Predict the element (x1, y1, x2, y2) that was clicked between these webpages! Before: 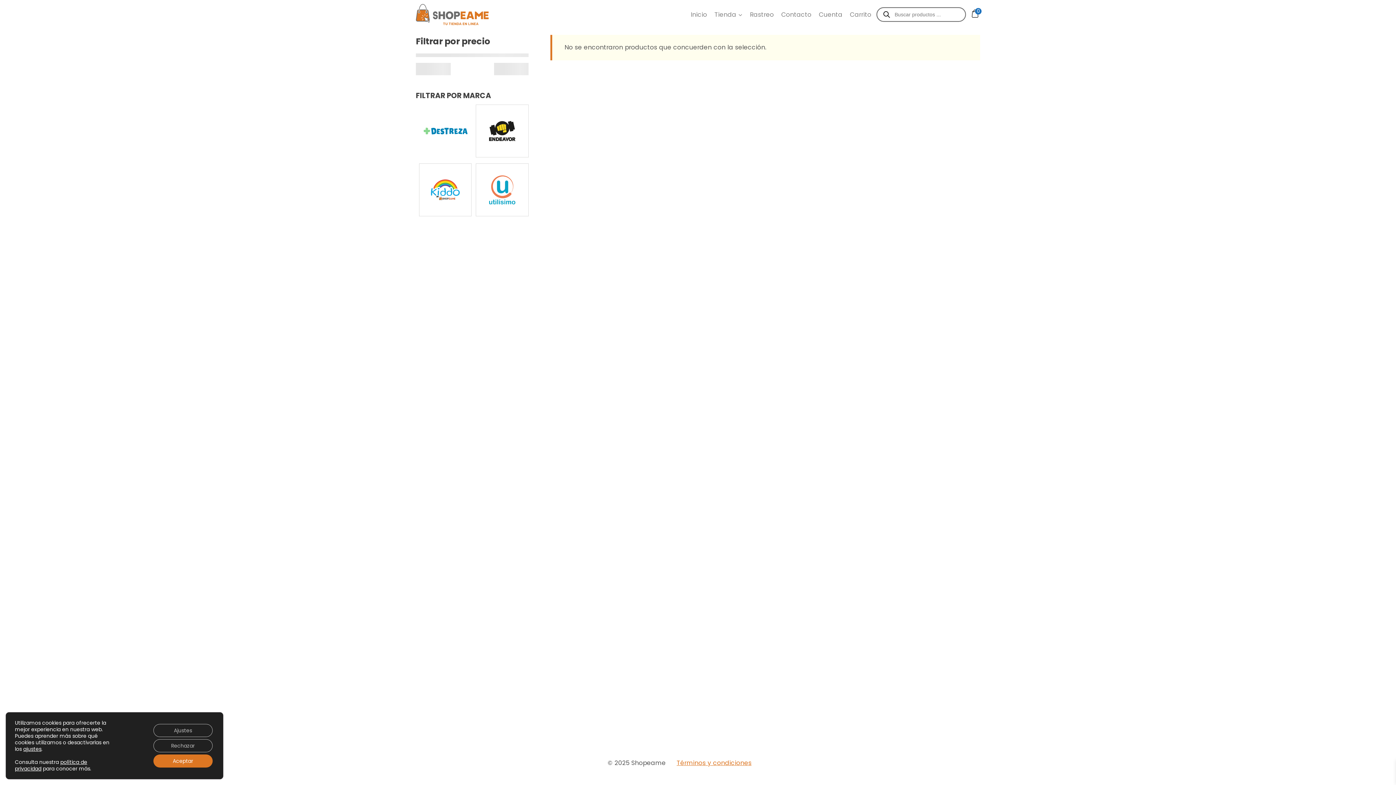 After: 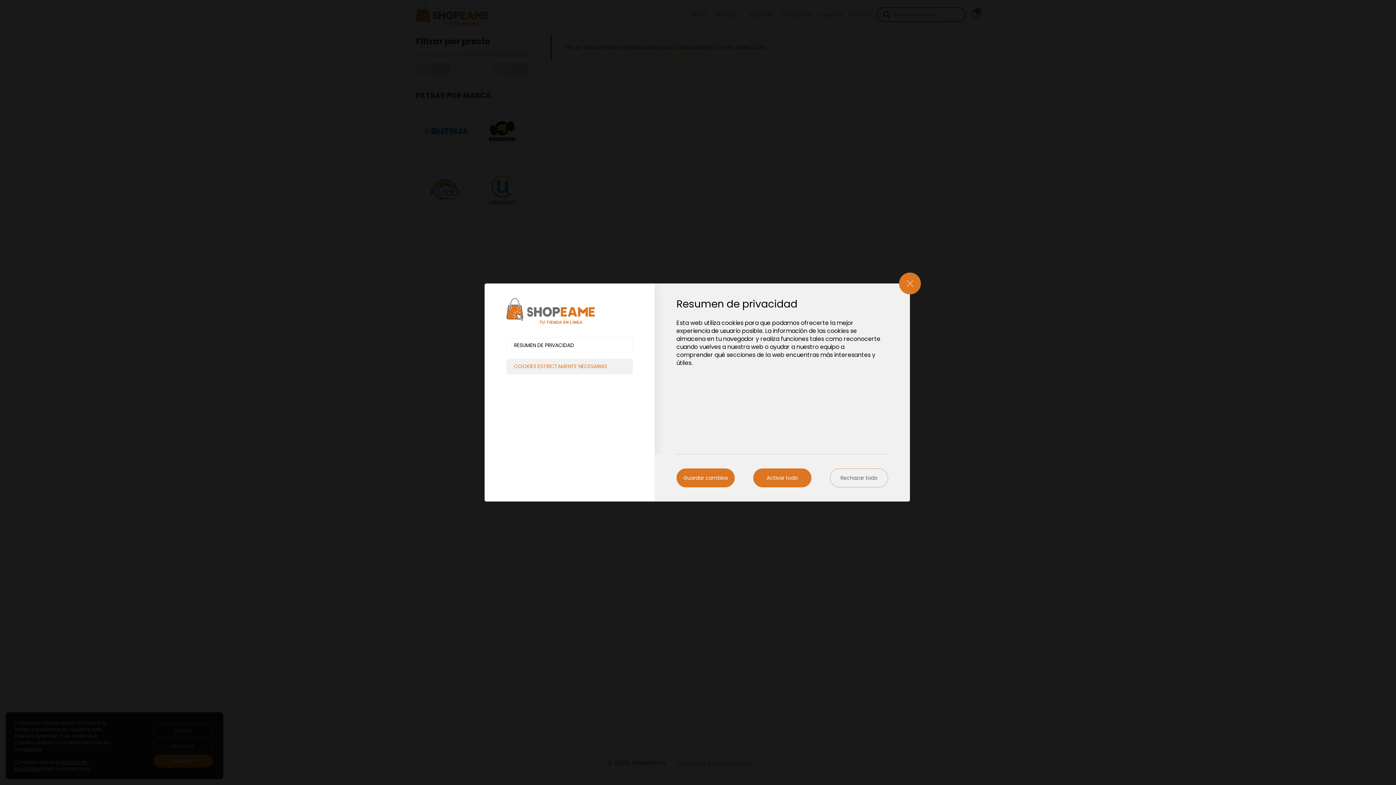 Action: bbox: (153, 724, 212, 737) label: Ajustes